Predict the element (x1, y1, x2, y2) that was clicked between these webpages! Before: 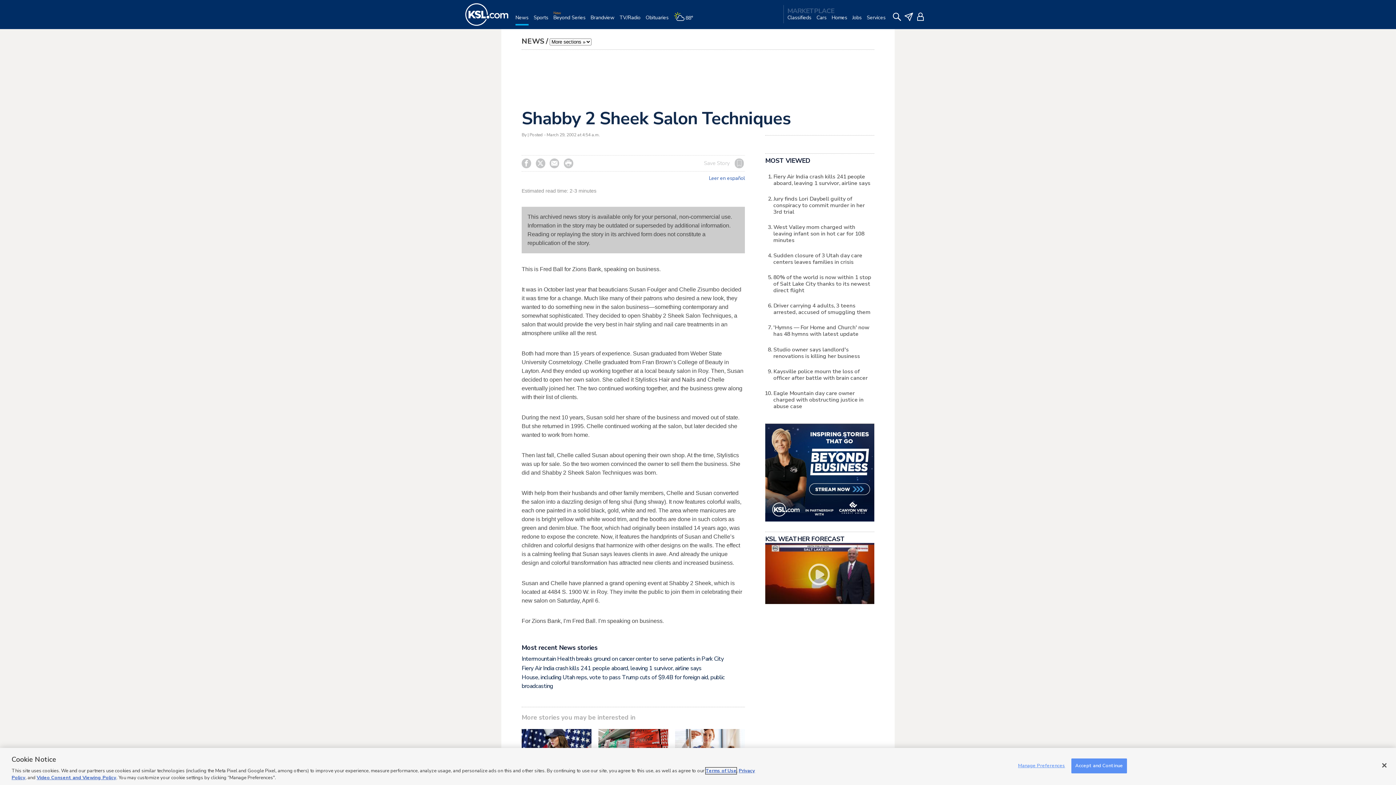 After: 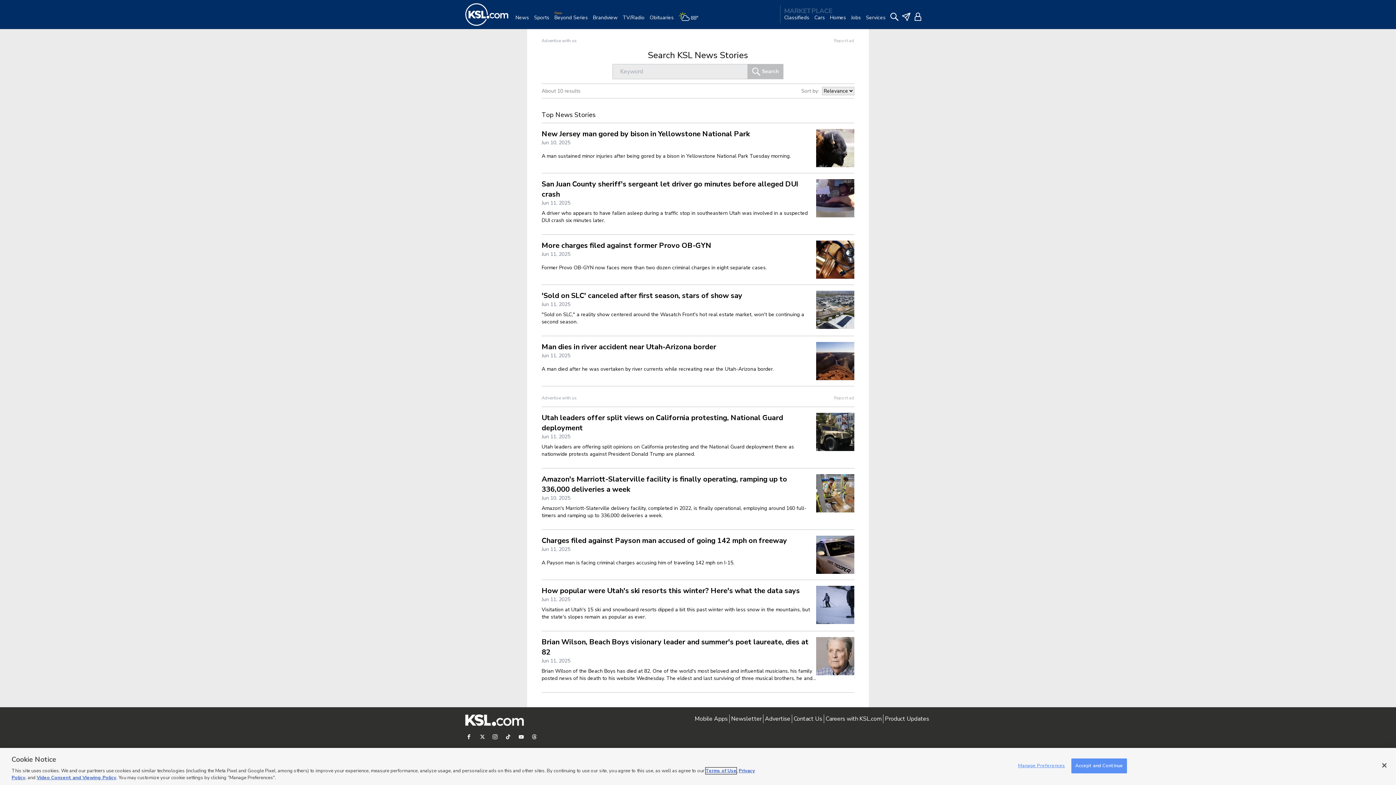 Action: bbox: (890, 8, 903, 23)